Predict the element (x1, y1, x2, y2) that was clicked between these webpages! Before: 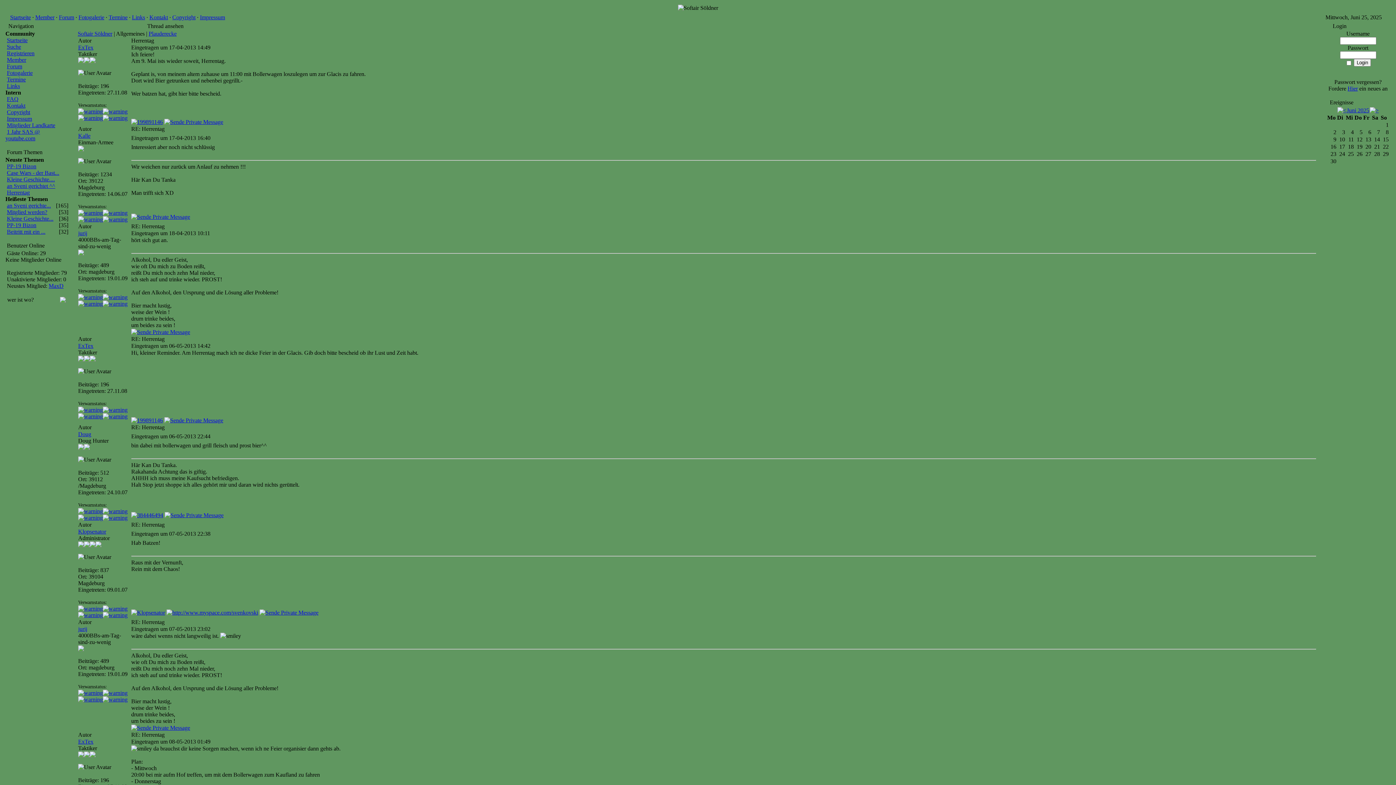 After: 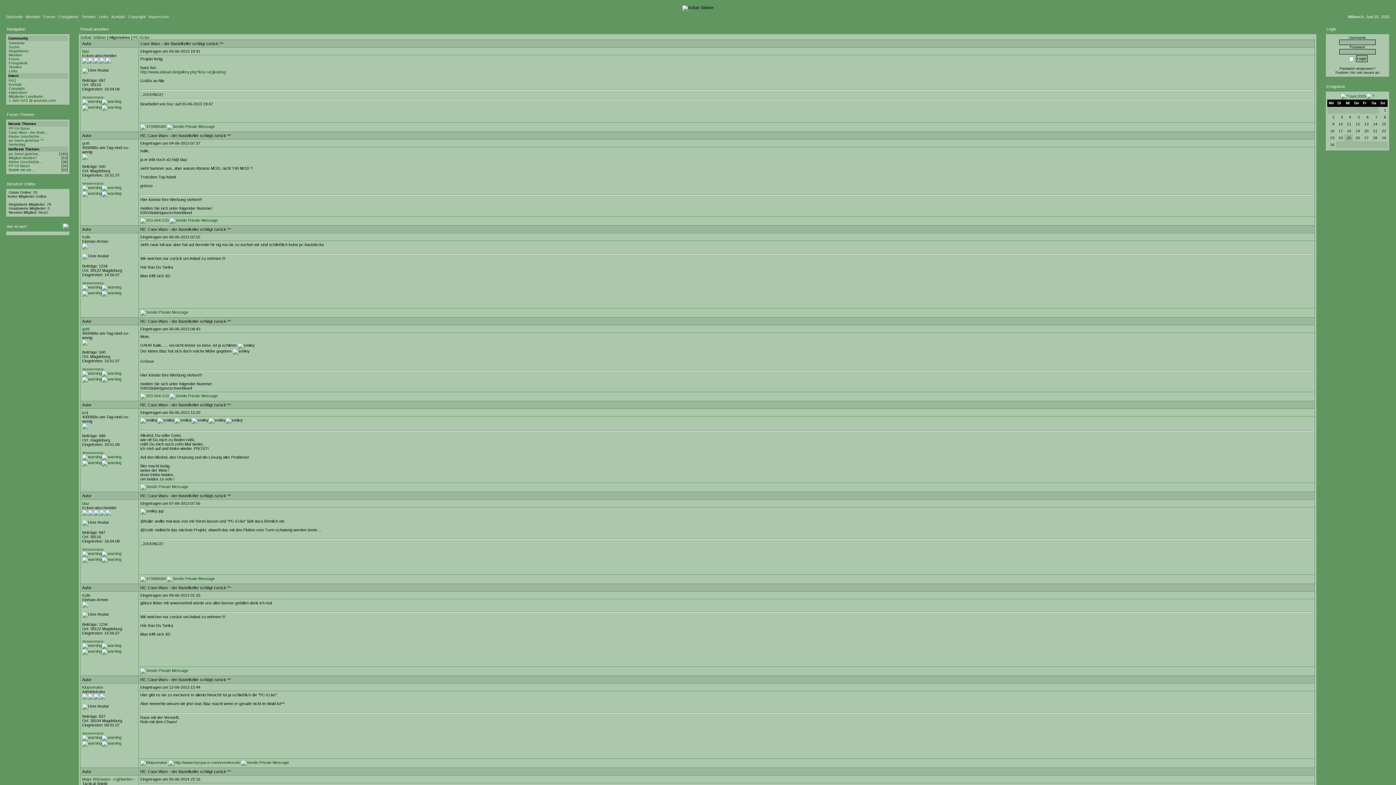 Action: bbox: (6, 169, 59, 176) label: Case Wars - der Bast...